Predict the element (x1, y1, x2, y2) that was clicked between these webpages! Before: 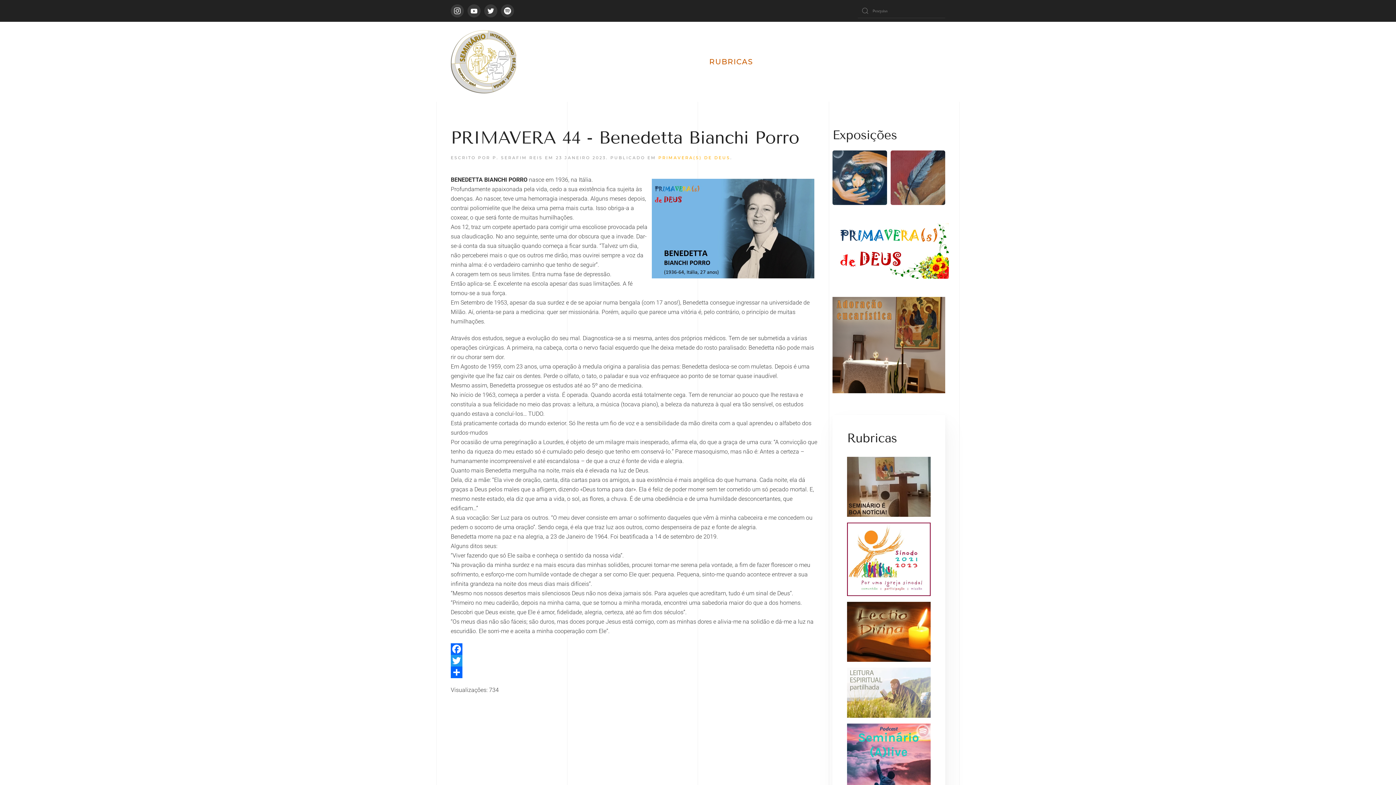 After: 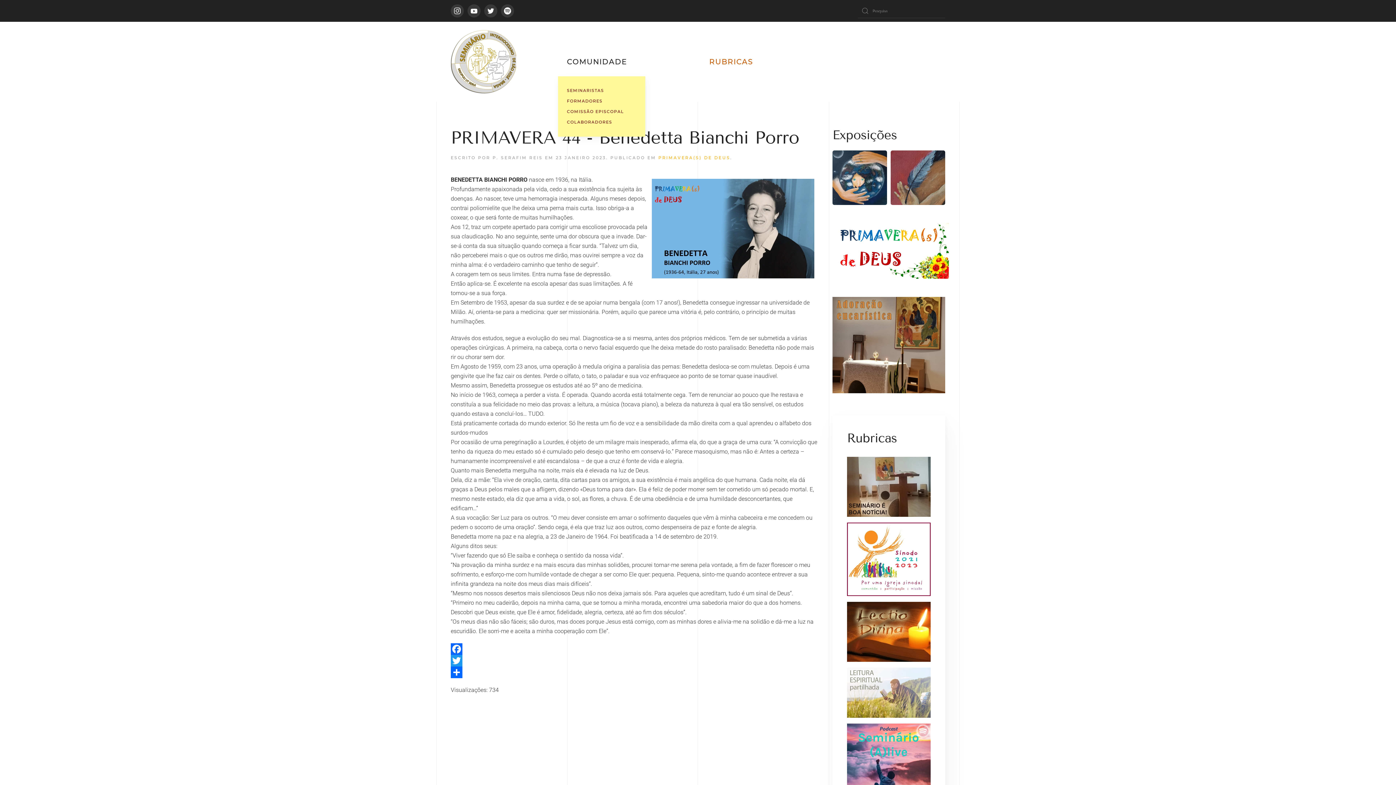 Action: label: COMUNIDADE bbox: (567, 47, 627, 76)